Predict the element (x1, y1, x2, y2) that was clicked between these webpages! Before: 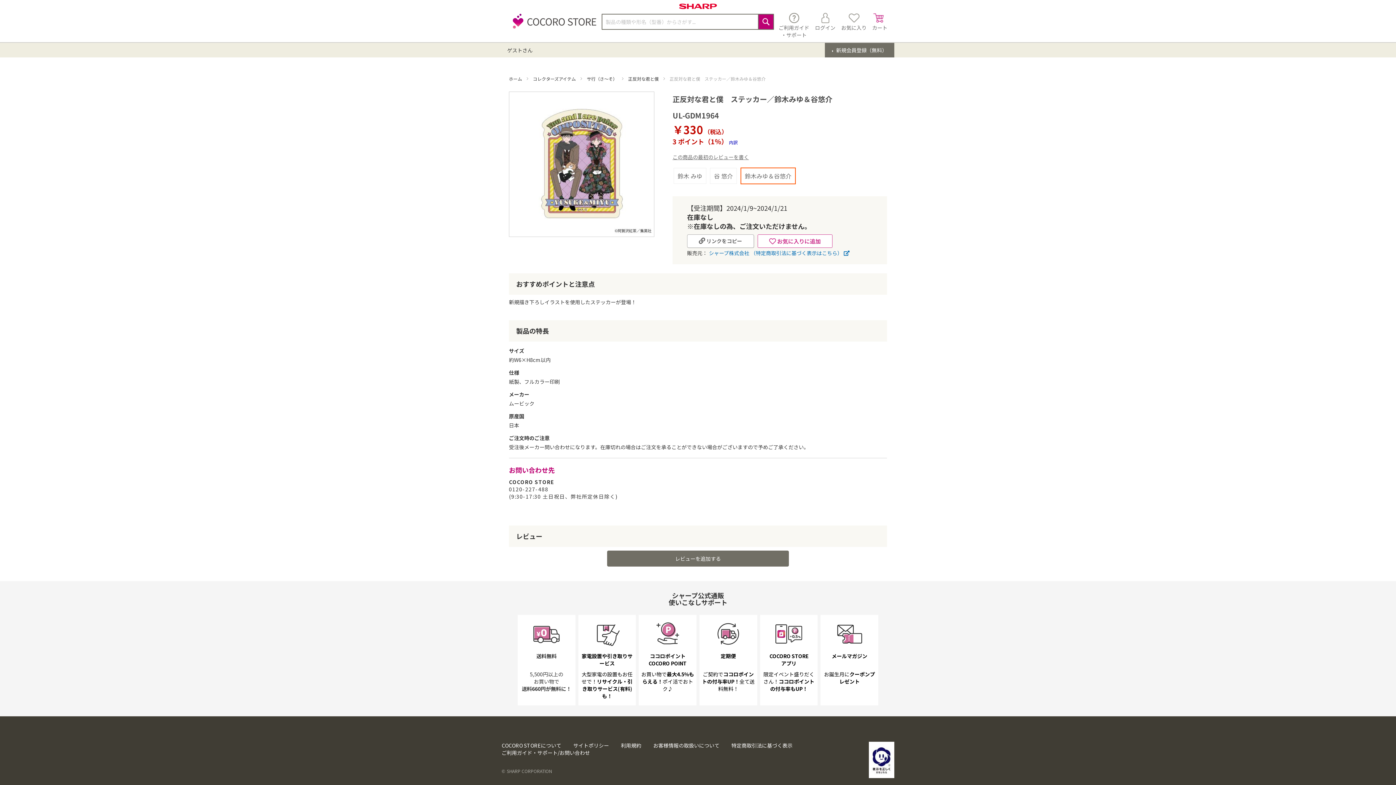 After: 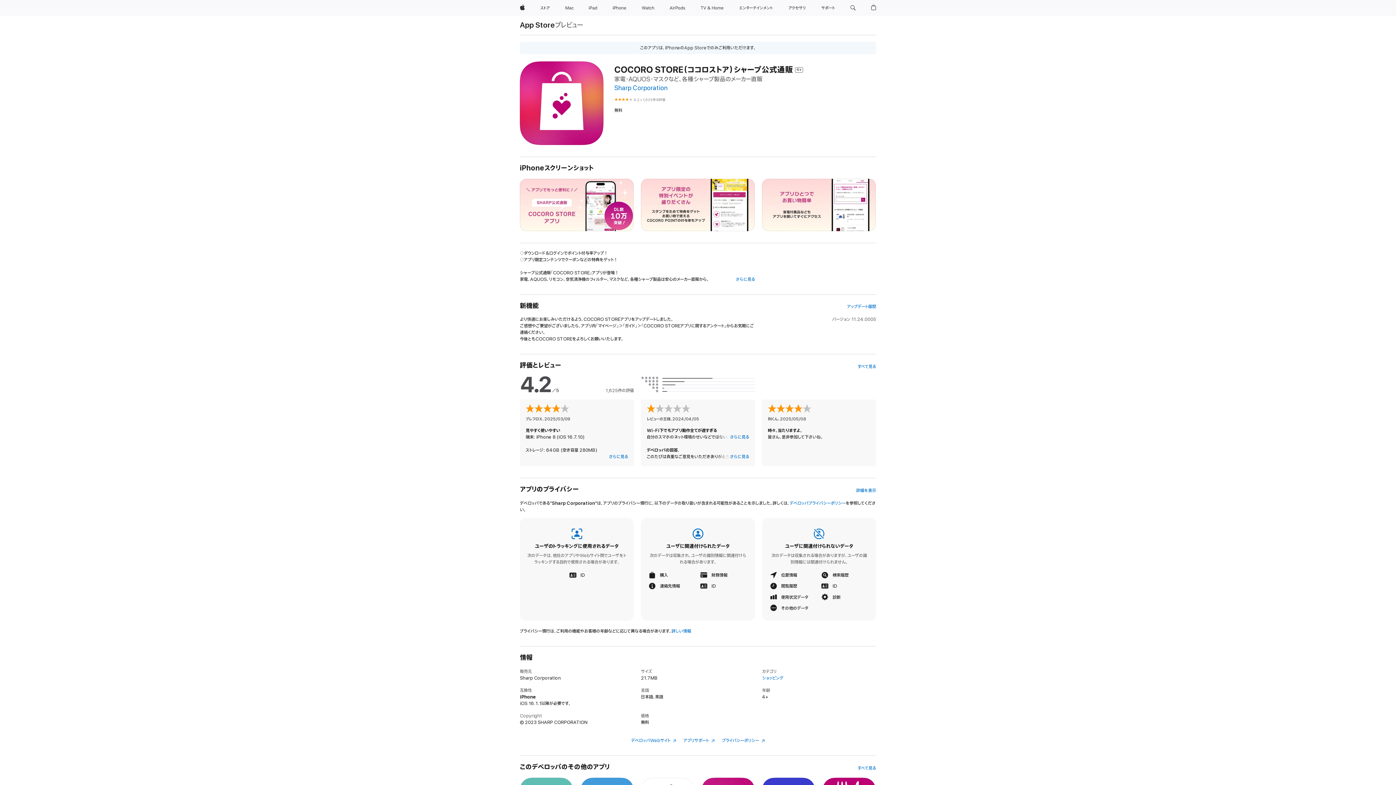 Action: bbox: (762, 633, 815, 719) label: COCORO STORE
アプリ

限定イベント盛りだくさん！ココロポイントの付与率もUP！